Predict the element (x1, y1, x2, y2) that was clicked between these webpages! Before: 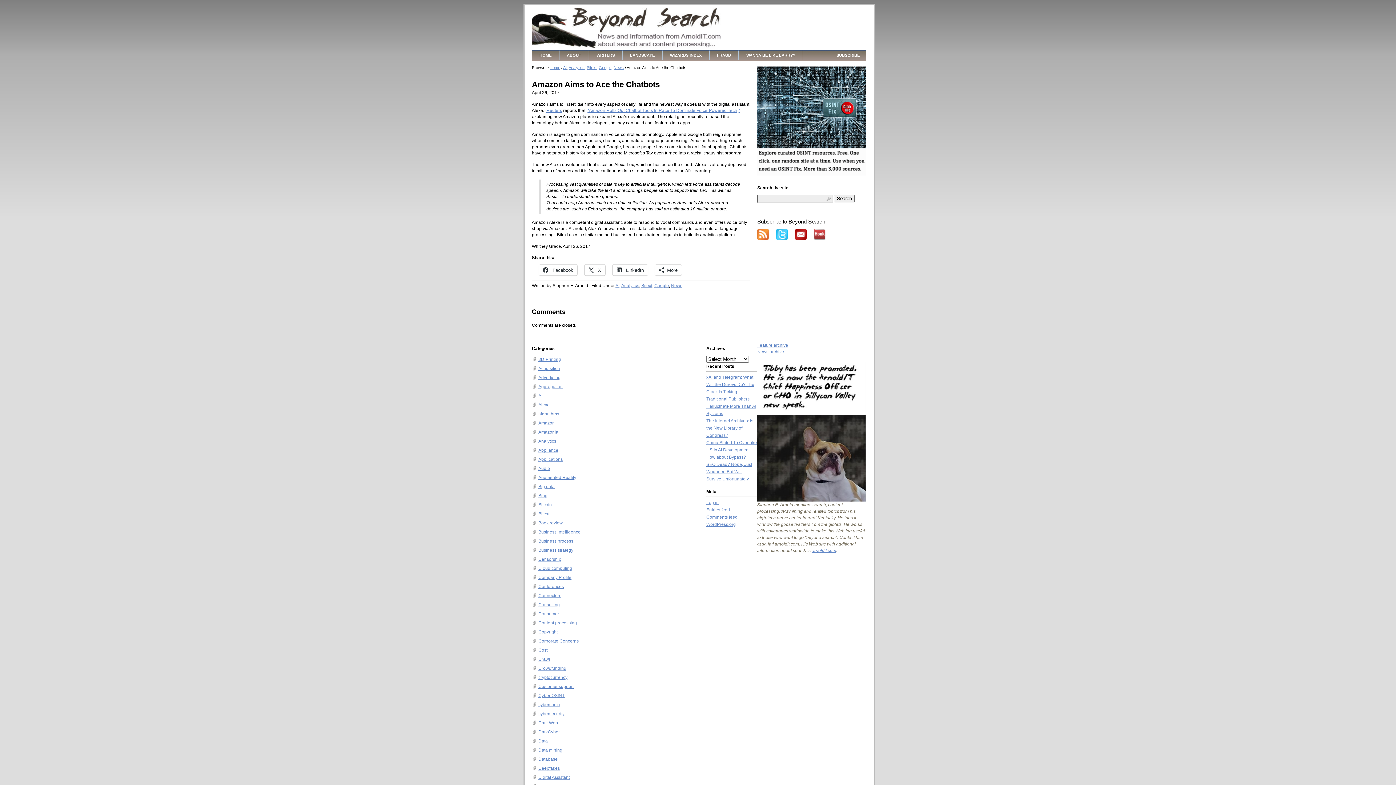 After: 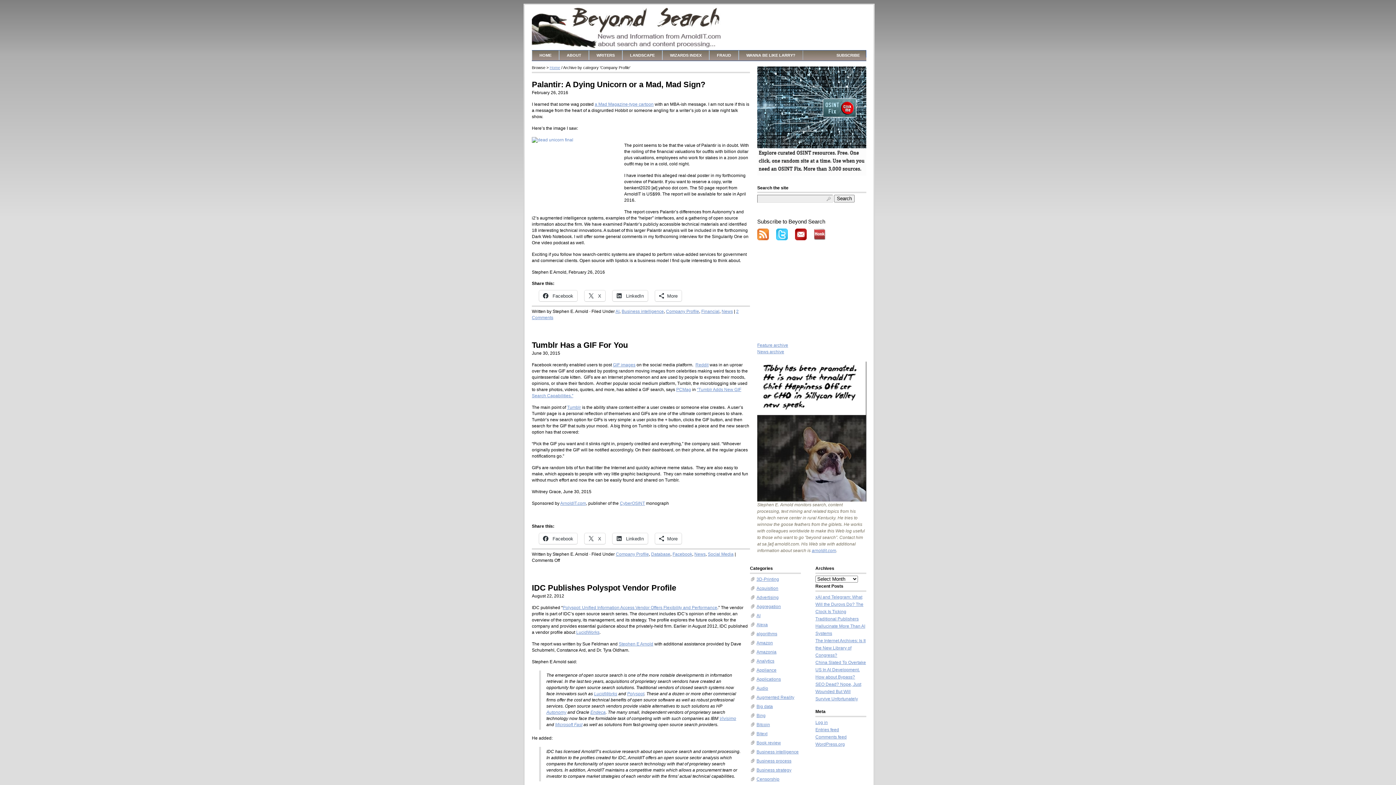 Action: bbox: (538, 575, 571, 580) label: Company Profile